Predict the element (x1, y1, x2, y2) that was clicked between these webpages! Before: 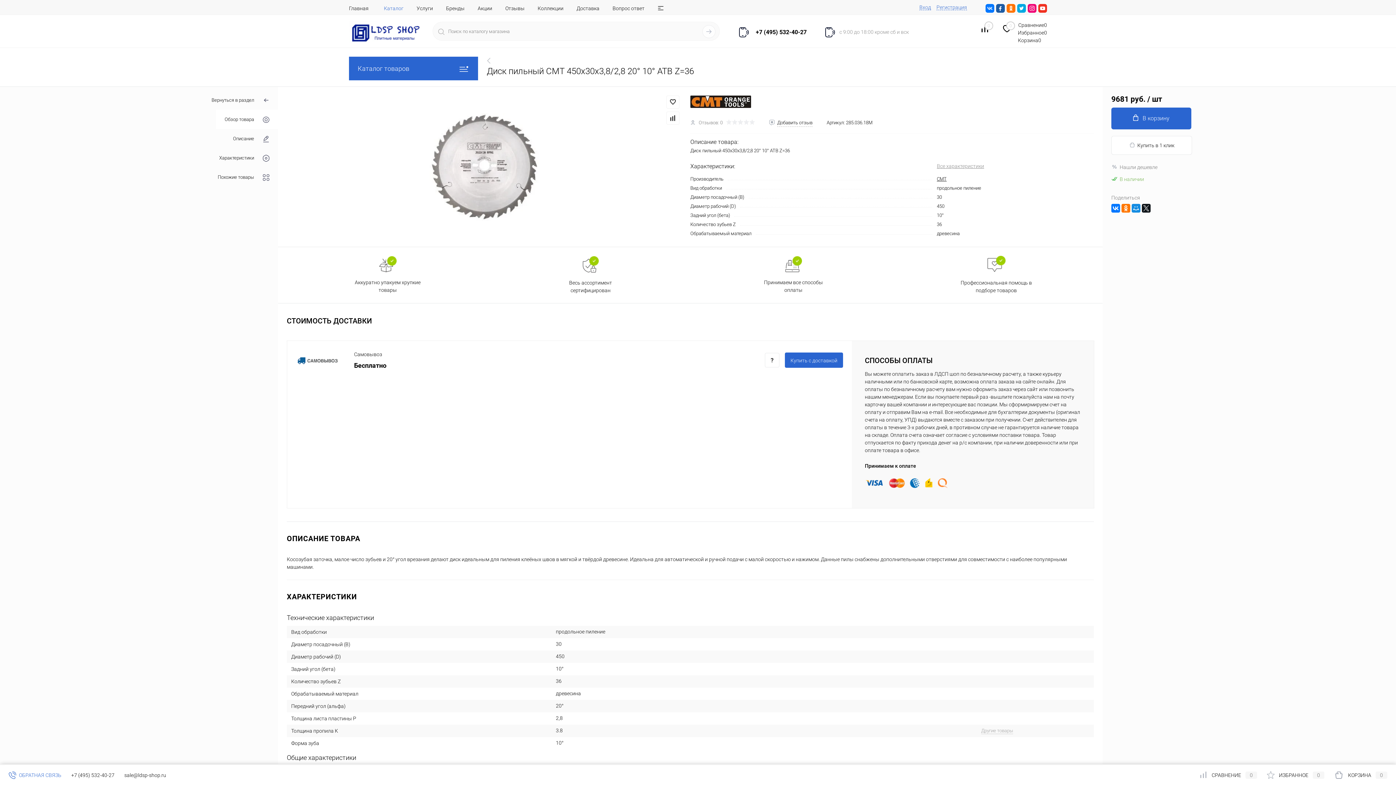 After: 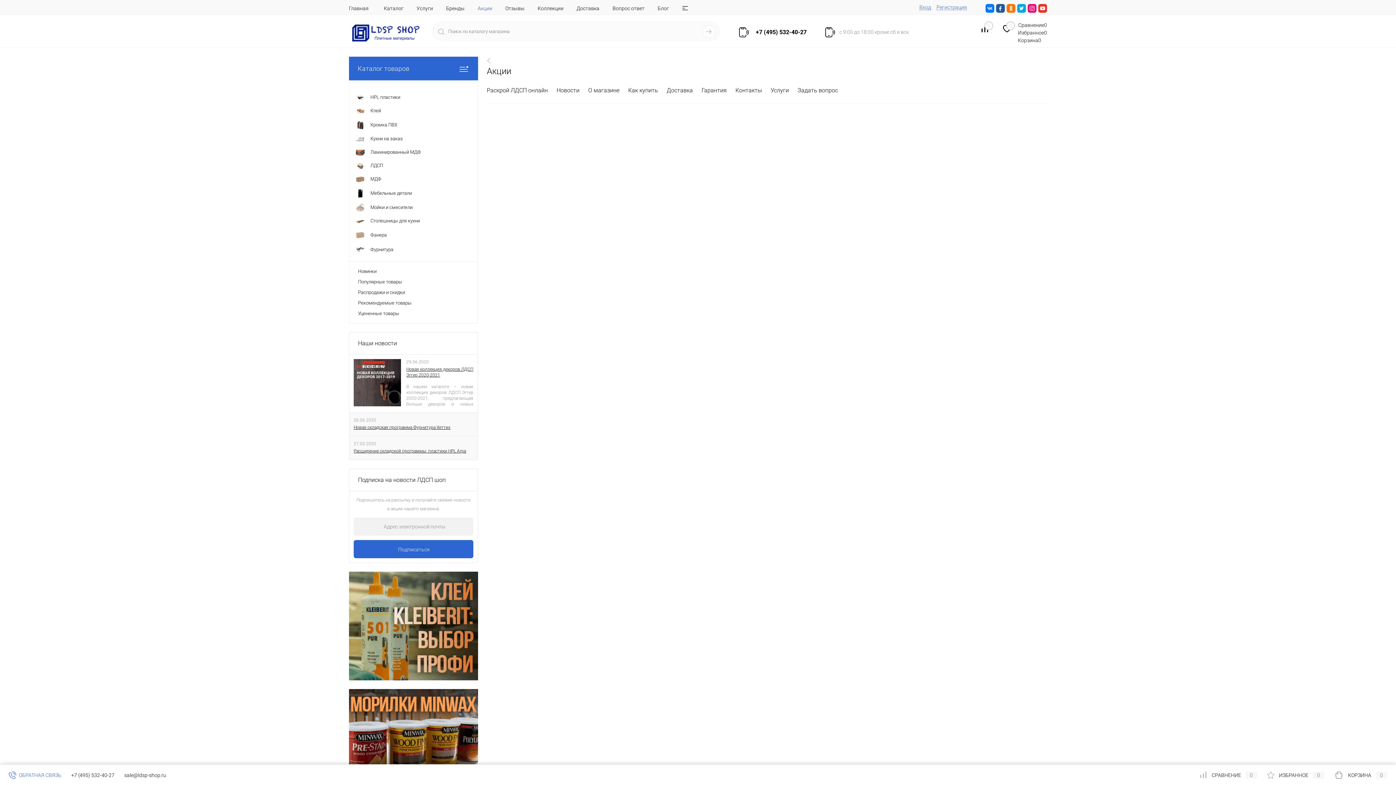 Action: label: Акции bbox: (471, 0, 498, 15)